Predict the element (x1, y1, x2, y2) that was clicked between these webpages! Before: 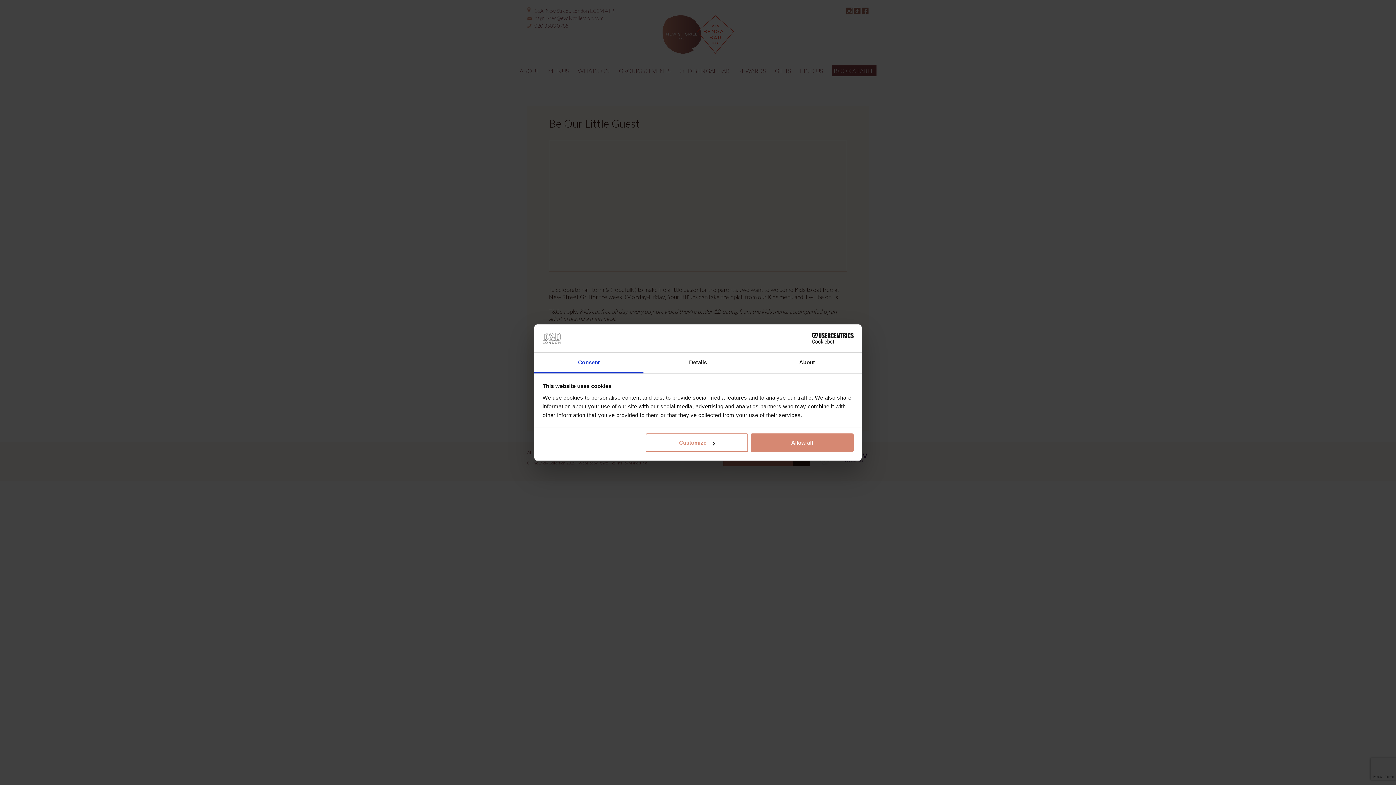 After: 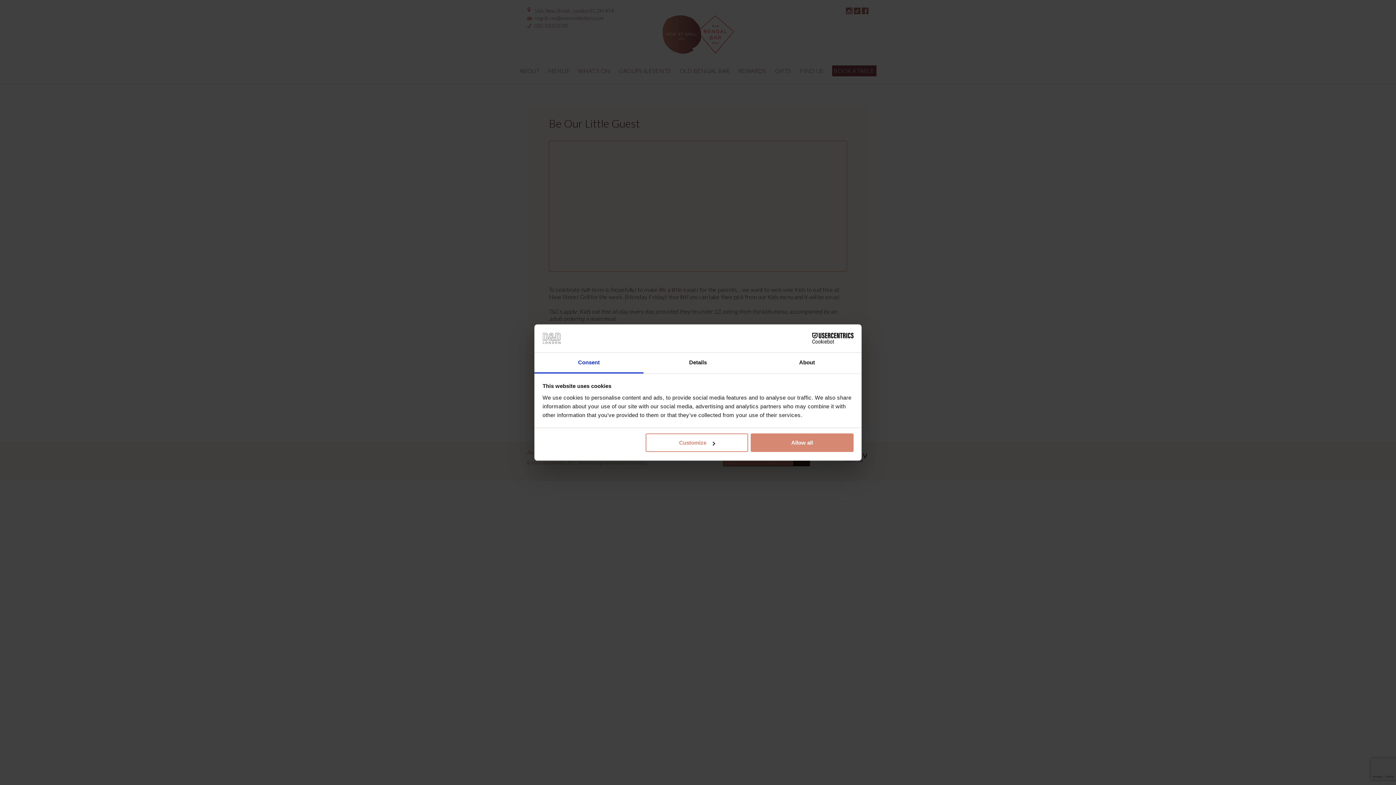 Action: bbox: (790, 333, 853, 344) label: Cookiebot - opens in a new window